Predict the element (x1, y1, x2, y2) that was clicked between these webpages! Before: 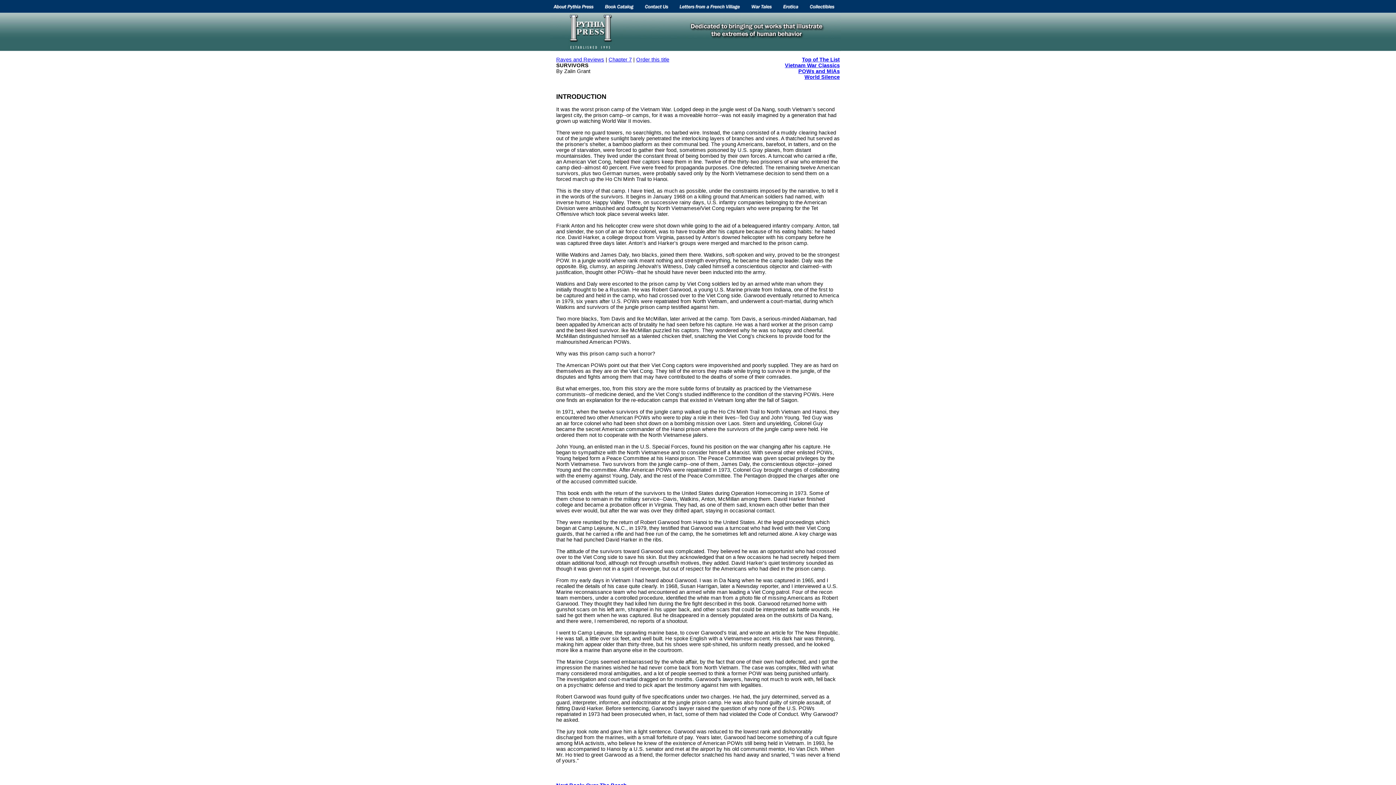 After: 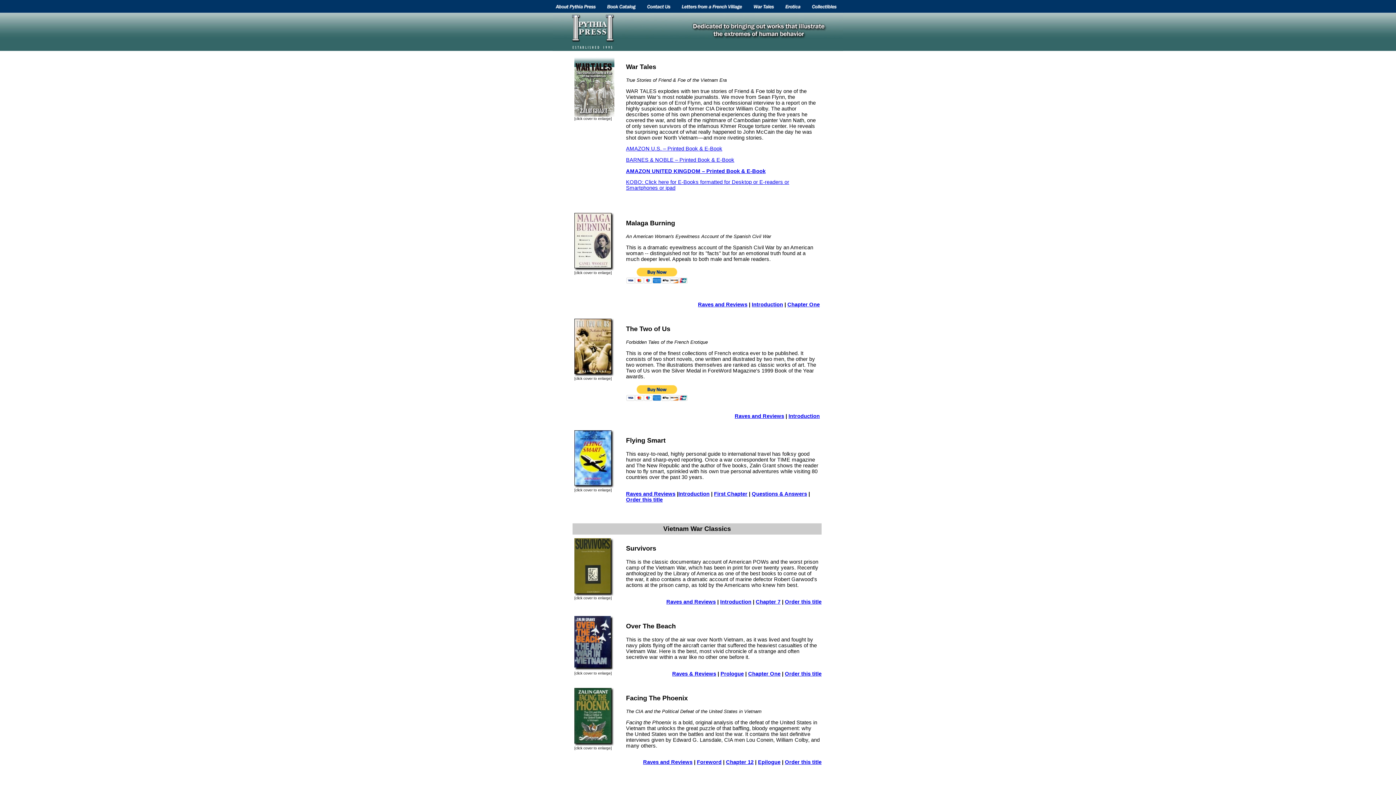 Action: bbox: (599, 8, 641, 13)